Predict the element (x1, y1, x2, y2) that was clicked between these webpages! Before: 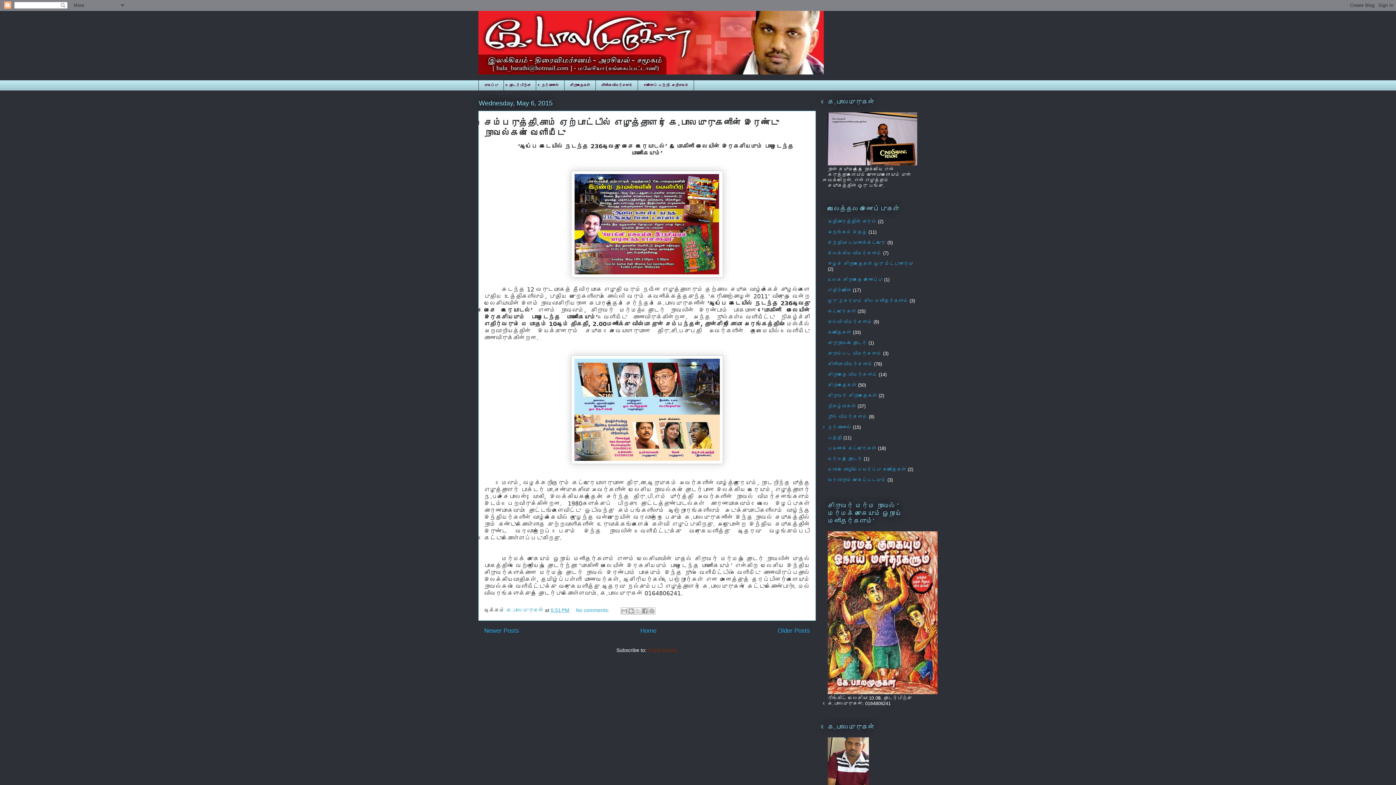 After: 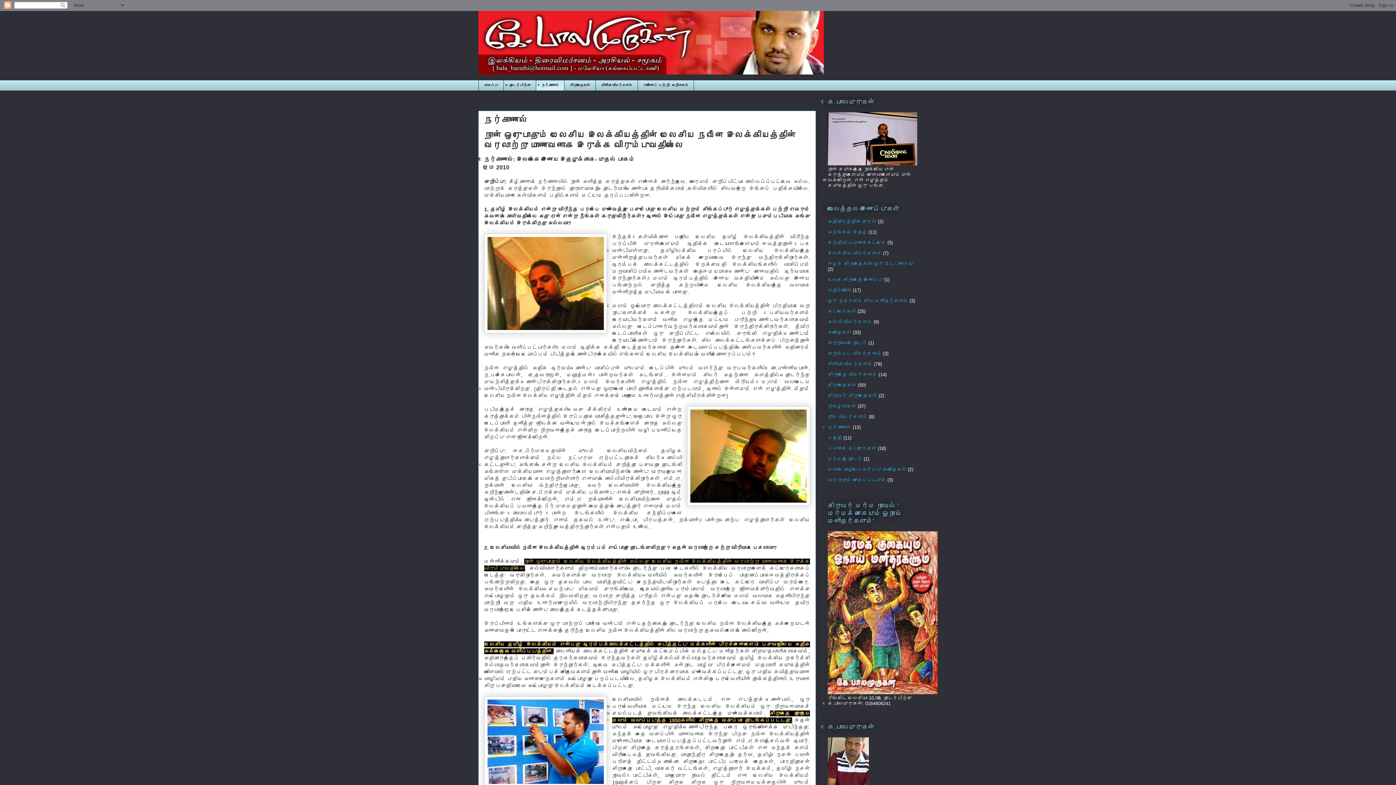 Action: label: நேர்காணல் bbox: (536, 80, 564, 90)